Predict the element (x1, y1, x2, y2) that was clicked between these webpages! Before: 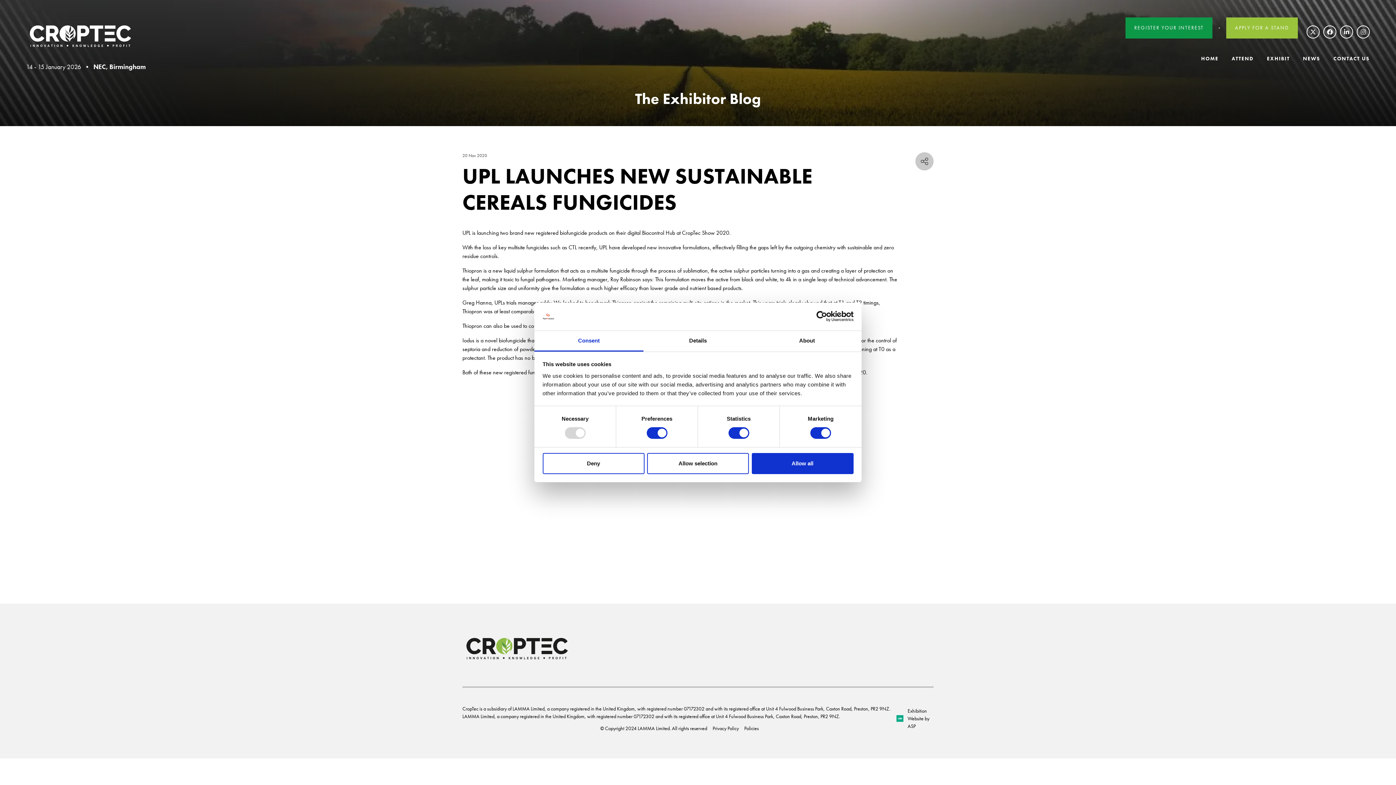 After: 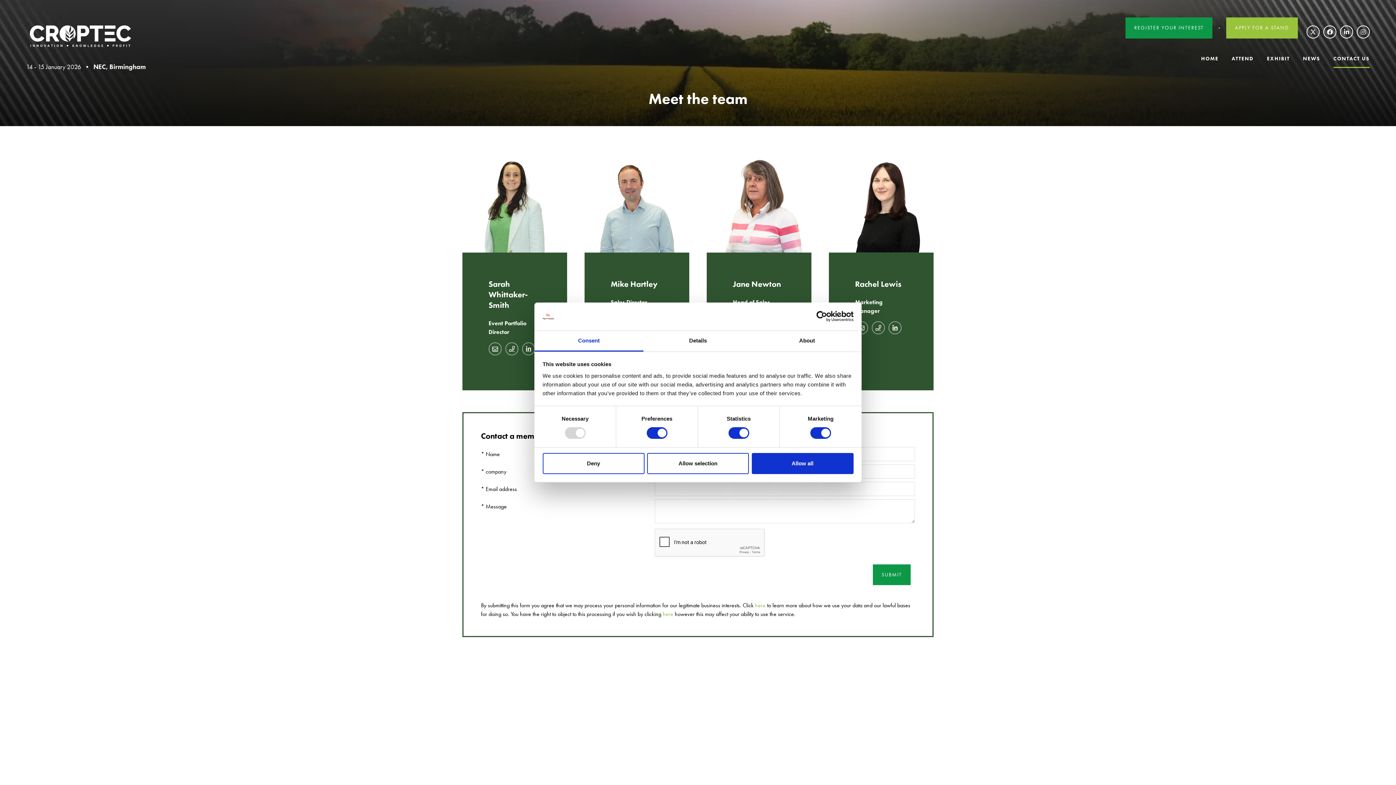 Action: label: CONTACT US bbox: (1333, 50, 1370, 68)